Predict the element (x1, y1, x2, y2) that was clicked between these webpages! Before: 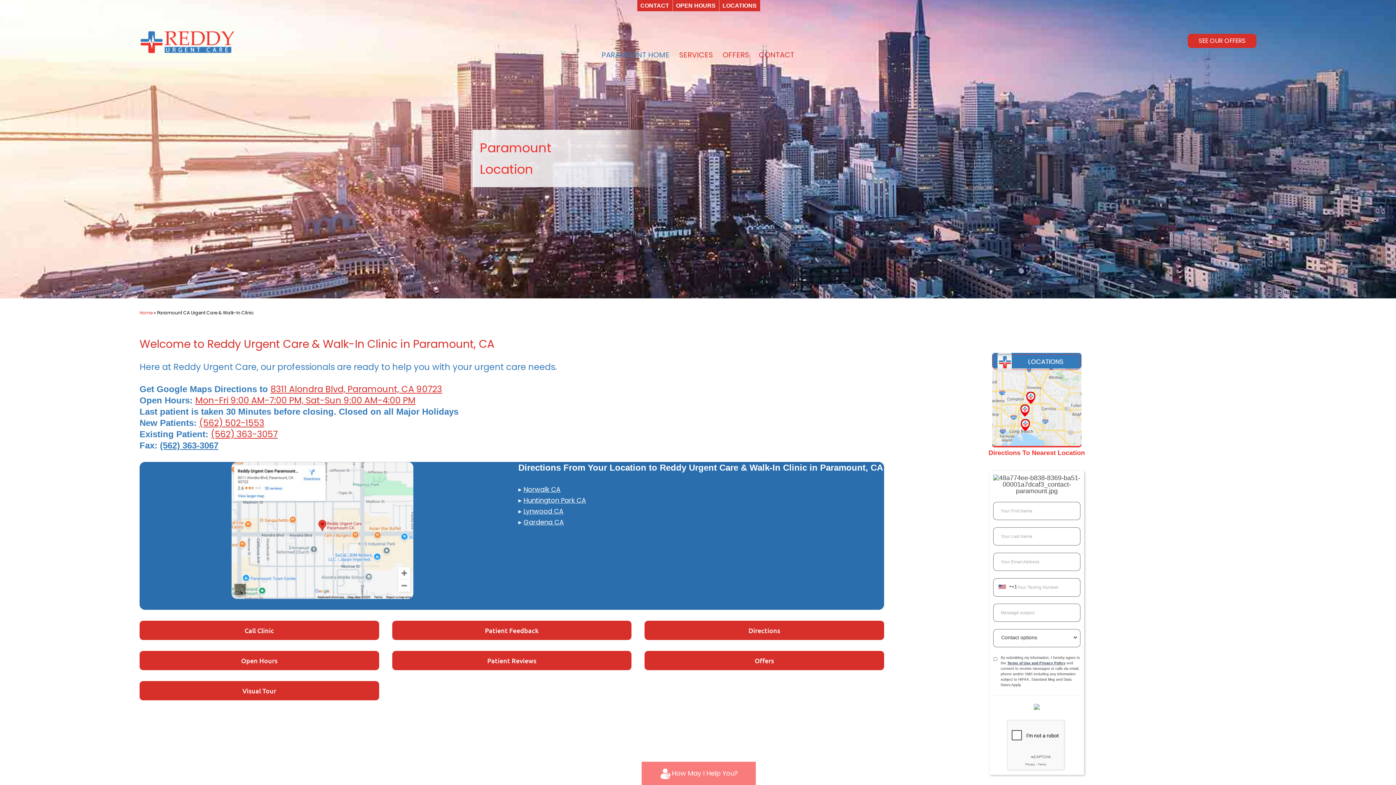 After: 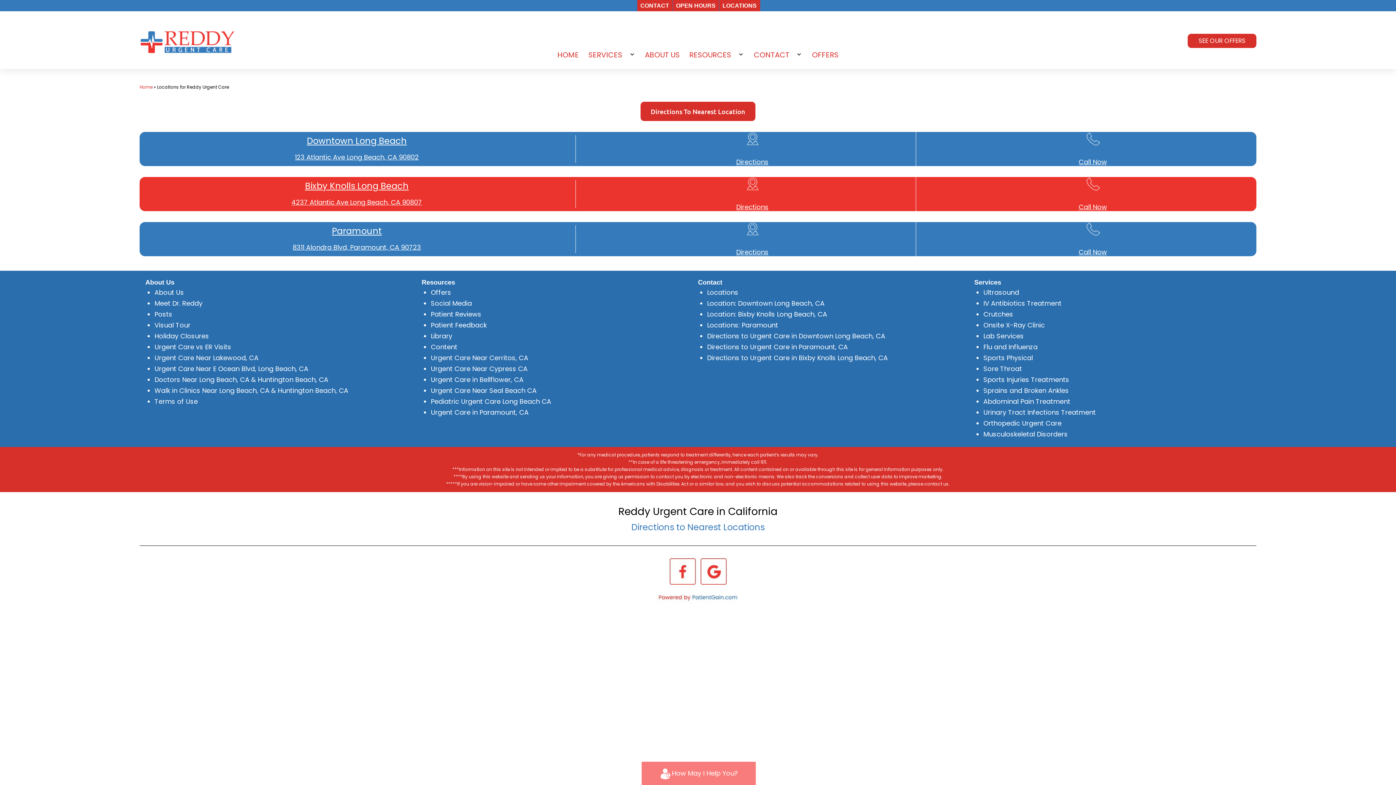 Action: bbox: (988, 448, 1085, 457) label: Directions To Nearest Location